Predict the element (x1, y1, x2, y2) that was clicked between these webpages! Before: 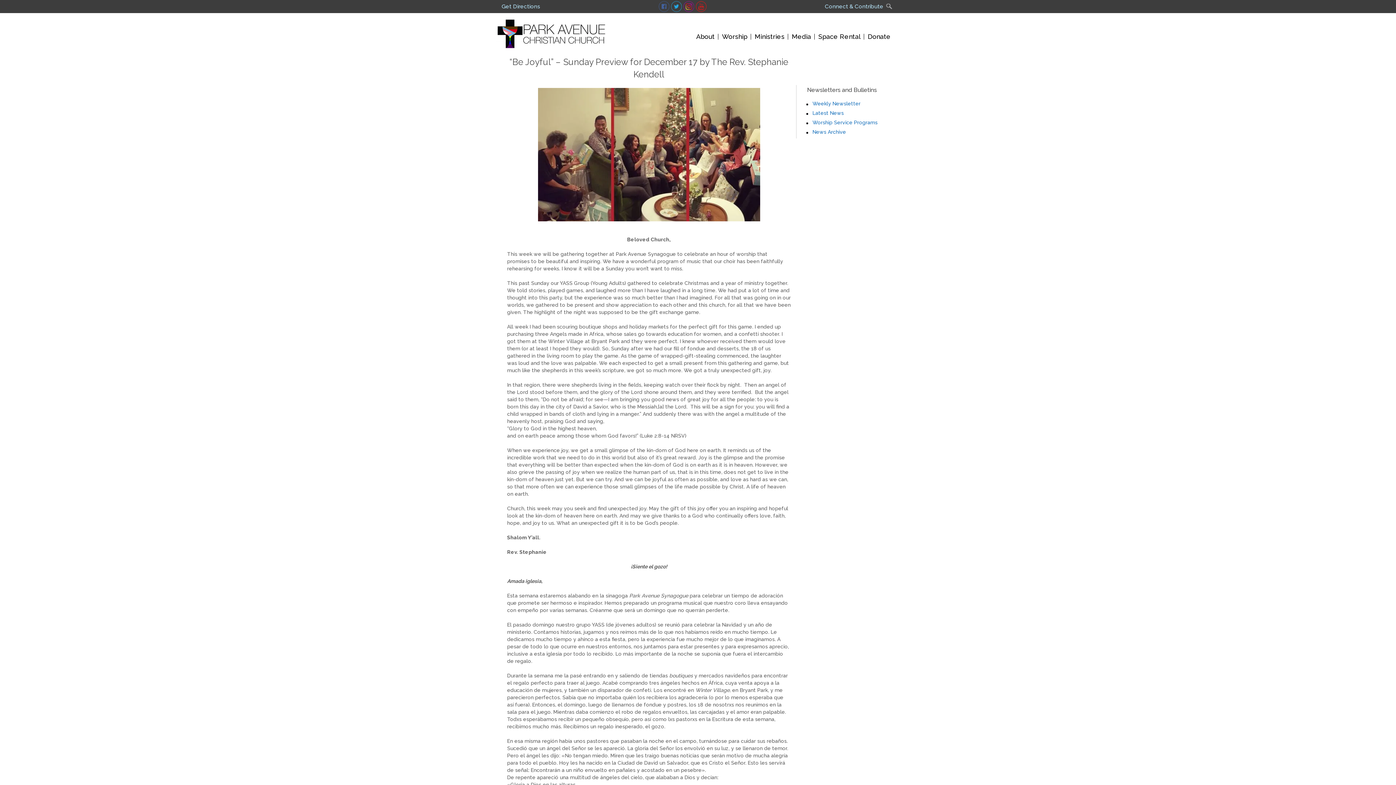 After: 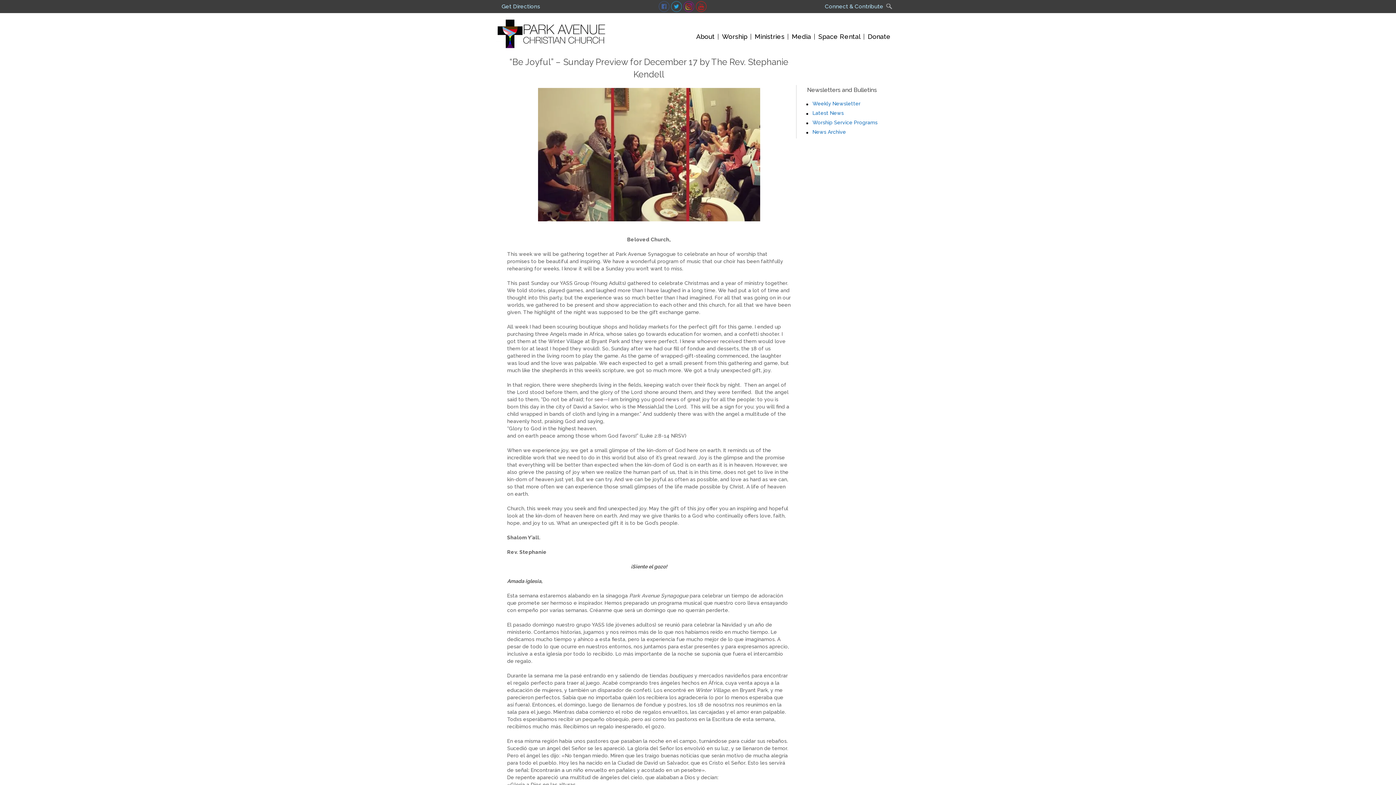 Action: bbox: (695, 3, 706, 8)